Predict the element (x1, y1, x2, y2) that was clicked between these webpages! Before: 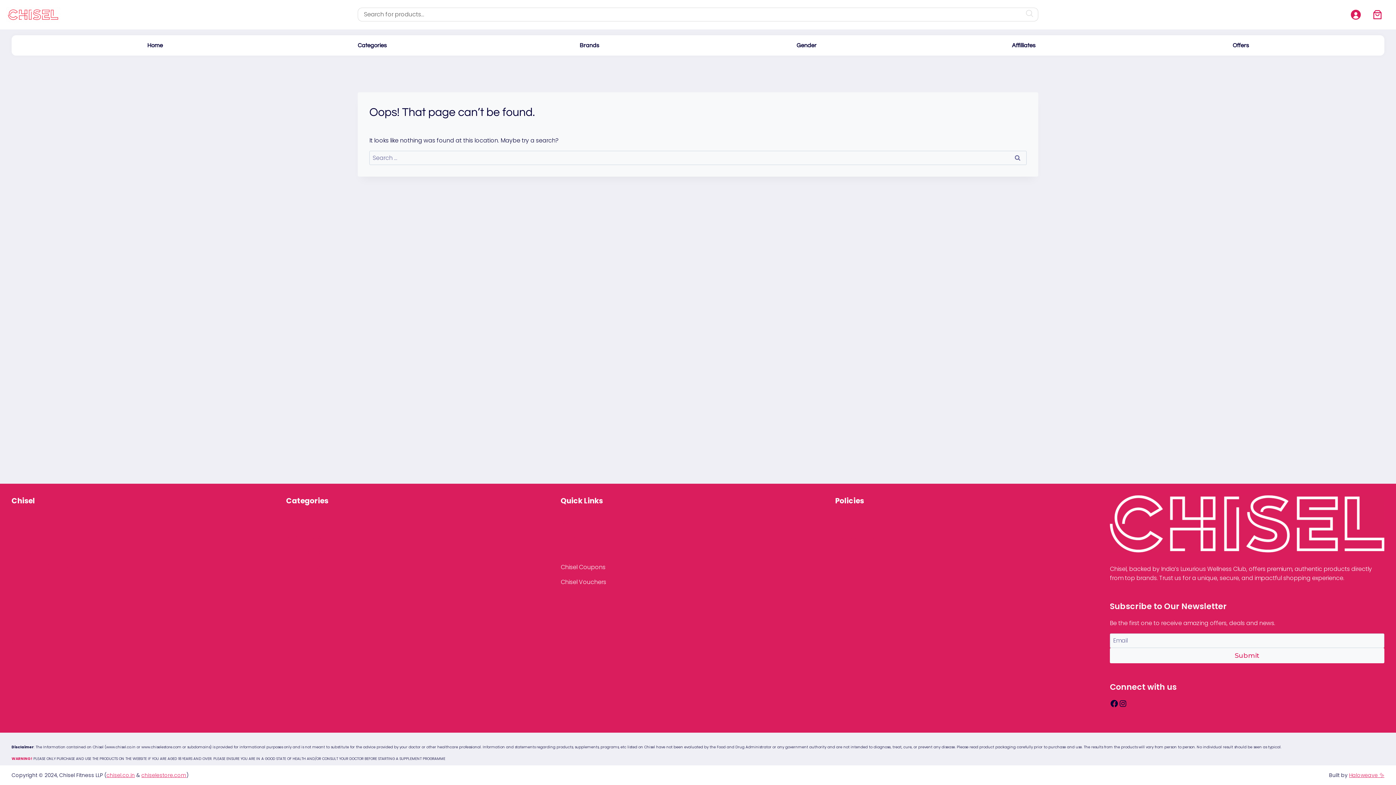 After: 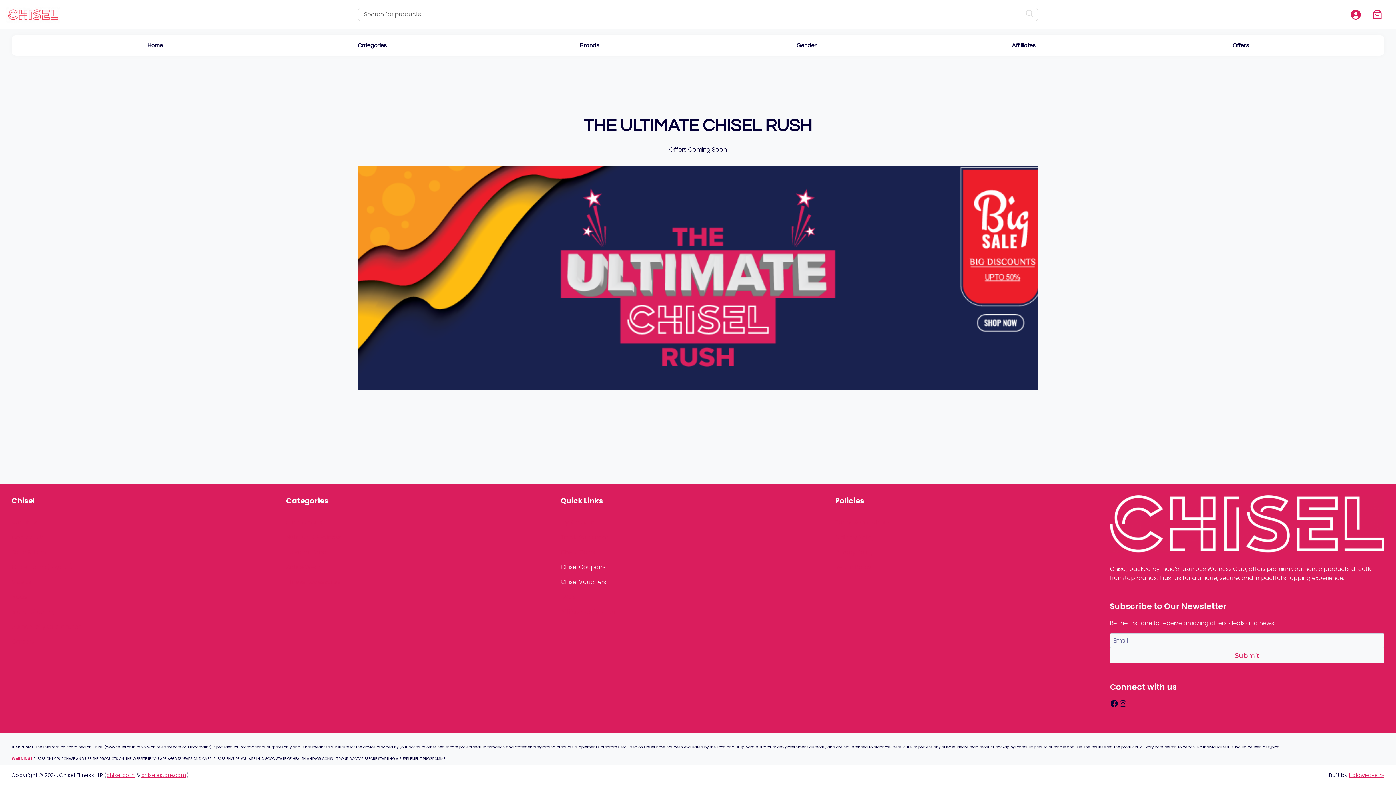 Action: bbox: (1132, 41, 1349, 49)